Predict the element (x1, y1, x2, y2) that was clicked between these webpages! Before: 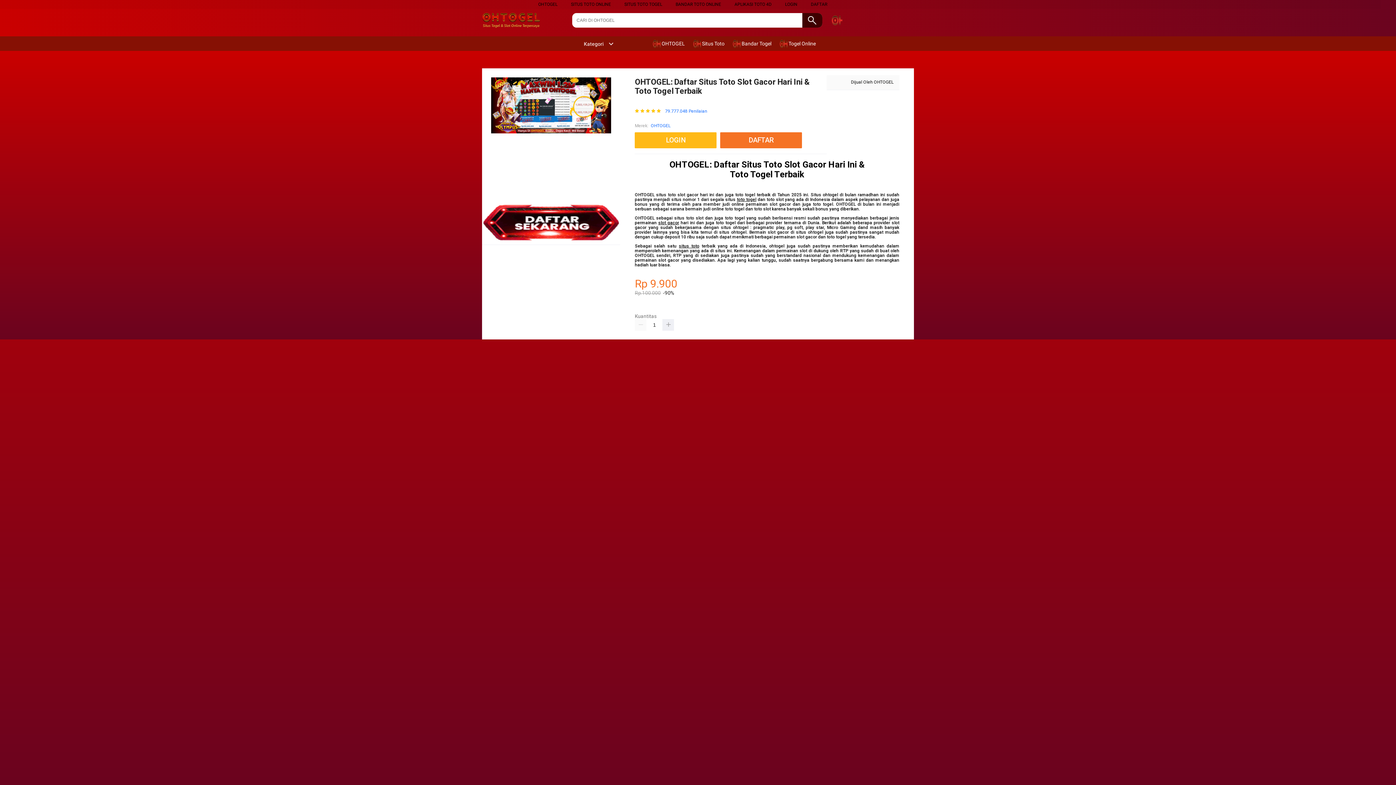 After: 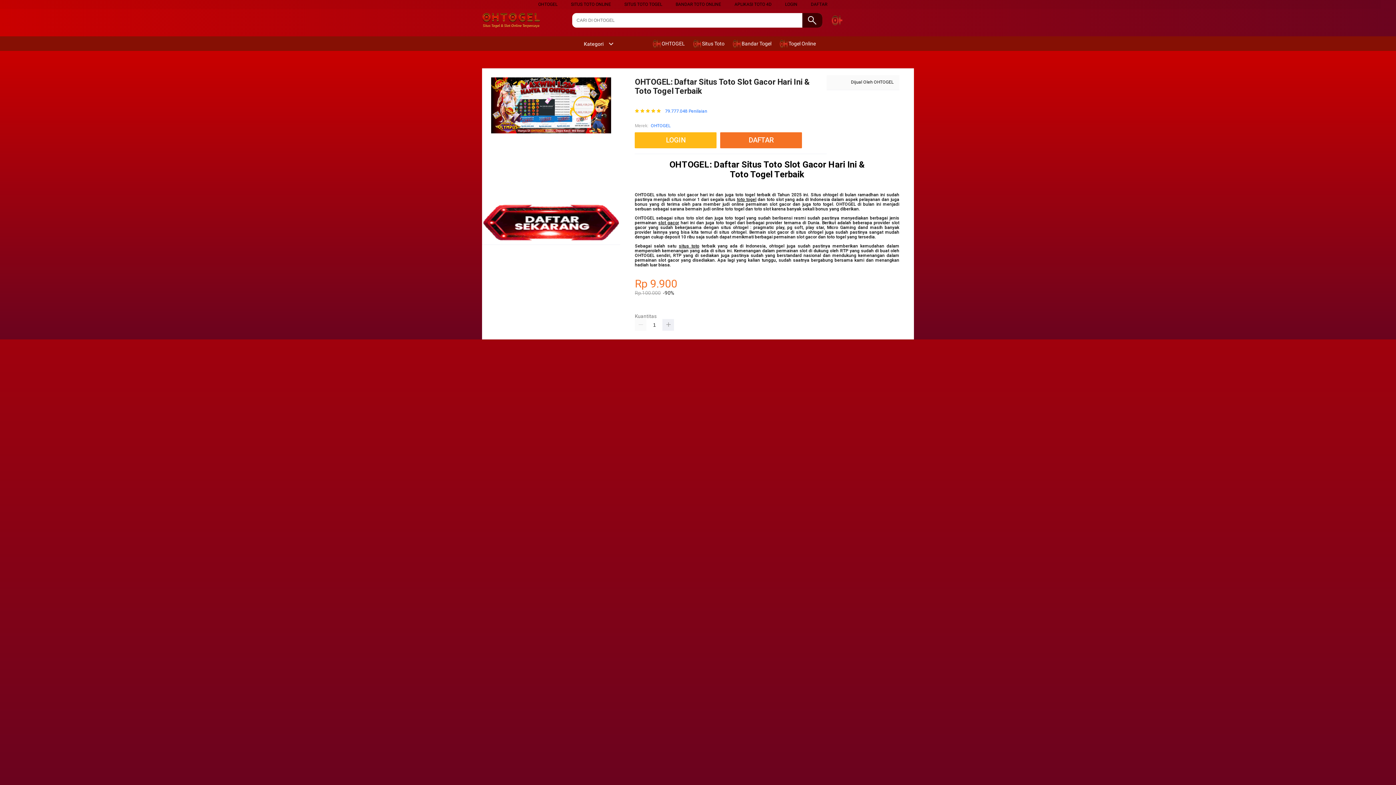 Action: label: slot gacor bbox: (658, 220, 679, 225)